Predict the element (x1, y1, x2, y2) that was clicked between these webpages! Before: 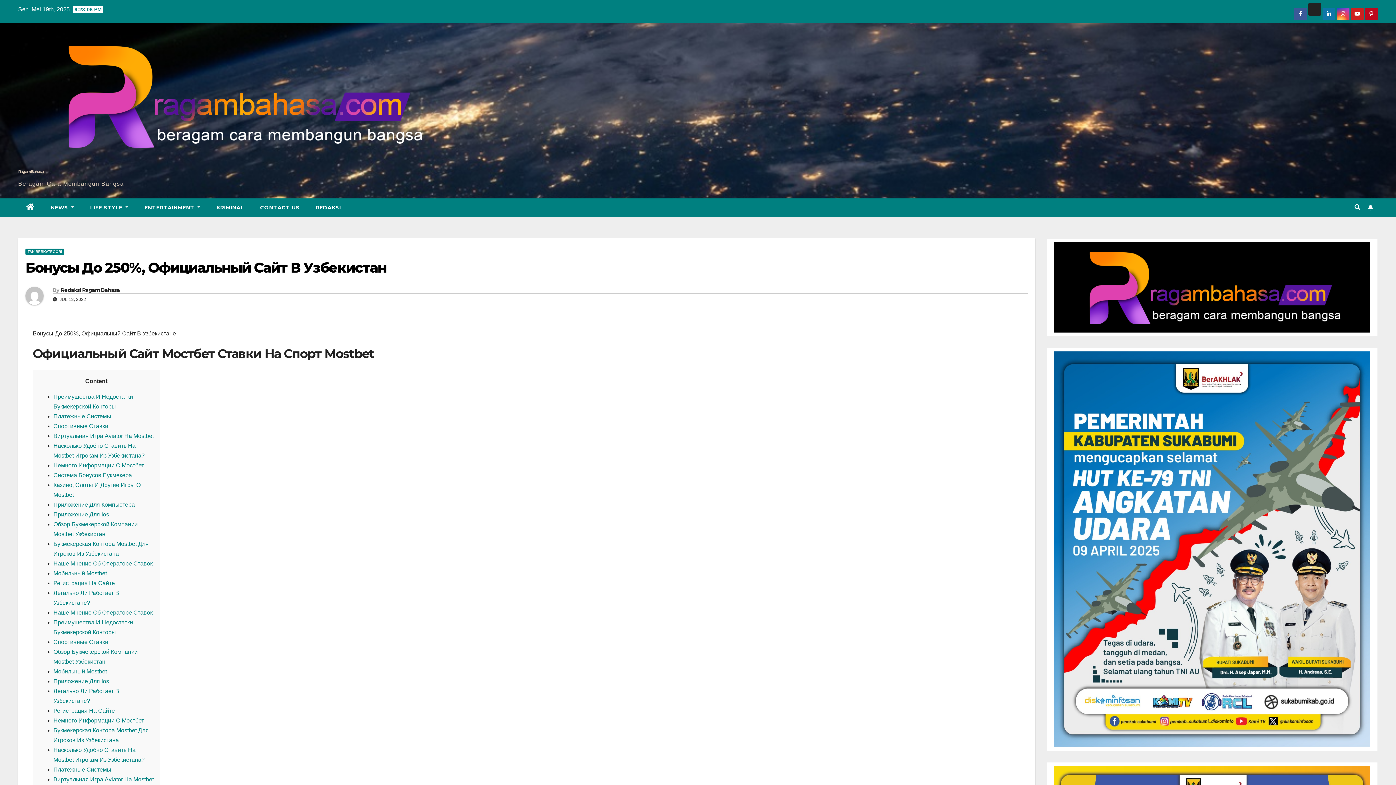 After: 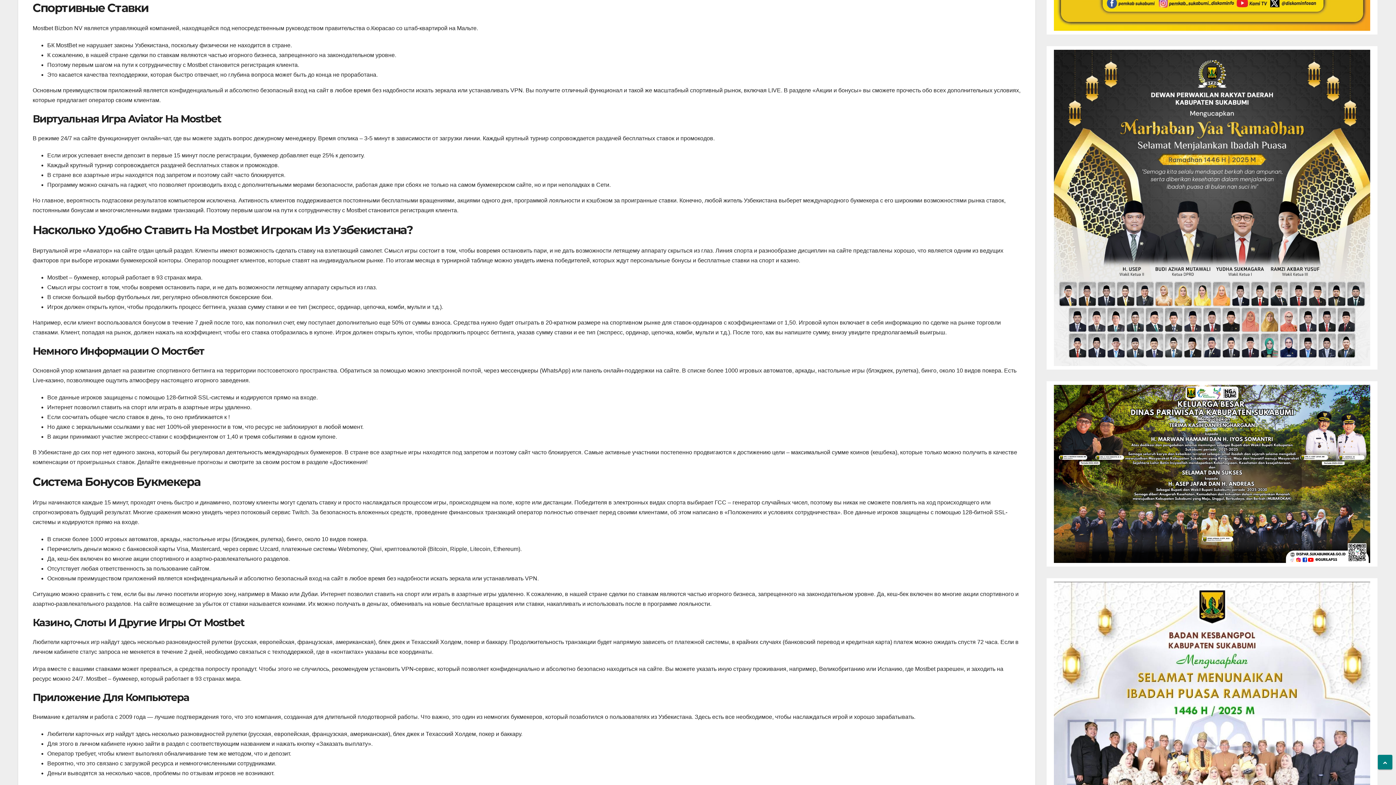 Action: label: Спортивные Ставки bbox: (53, 423, 108, 429)